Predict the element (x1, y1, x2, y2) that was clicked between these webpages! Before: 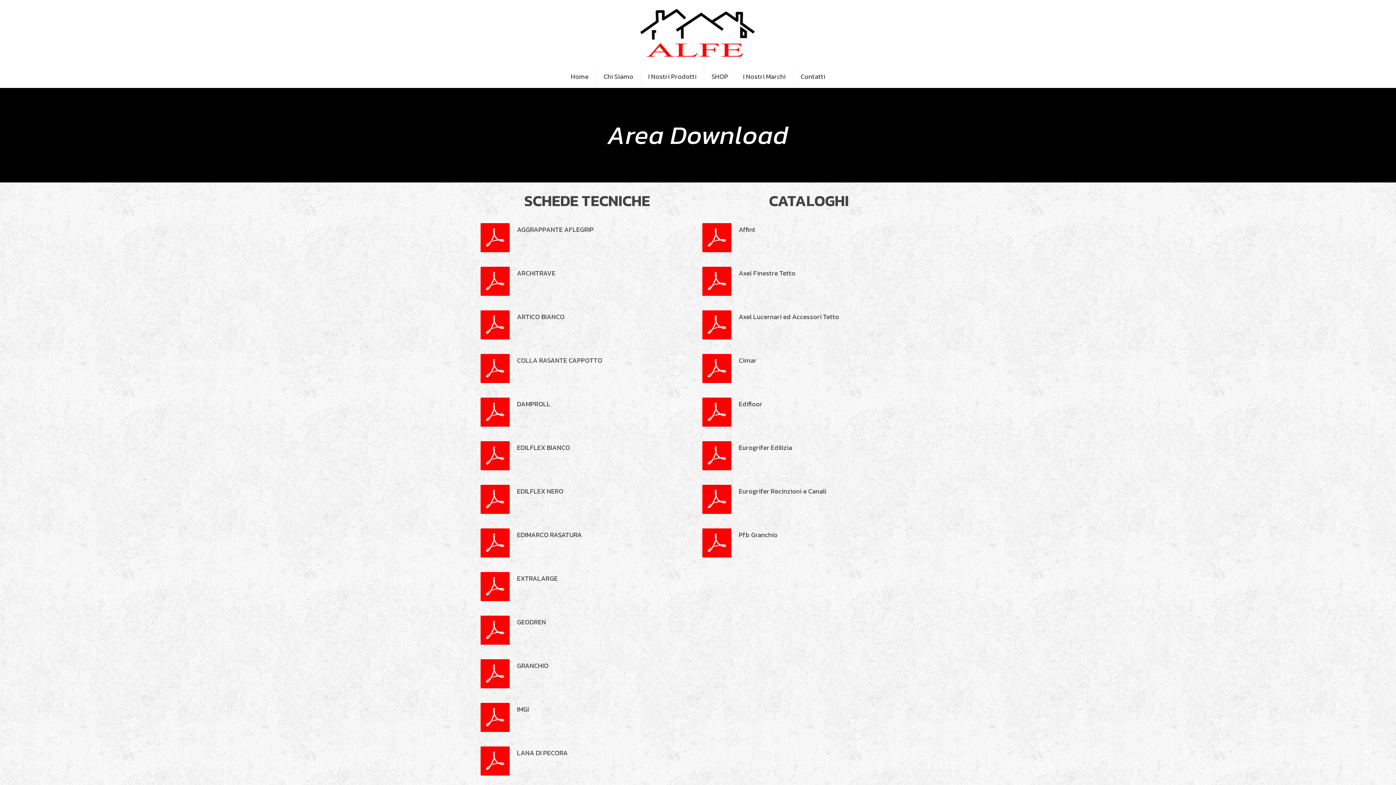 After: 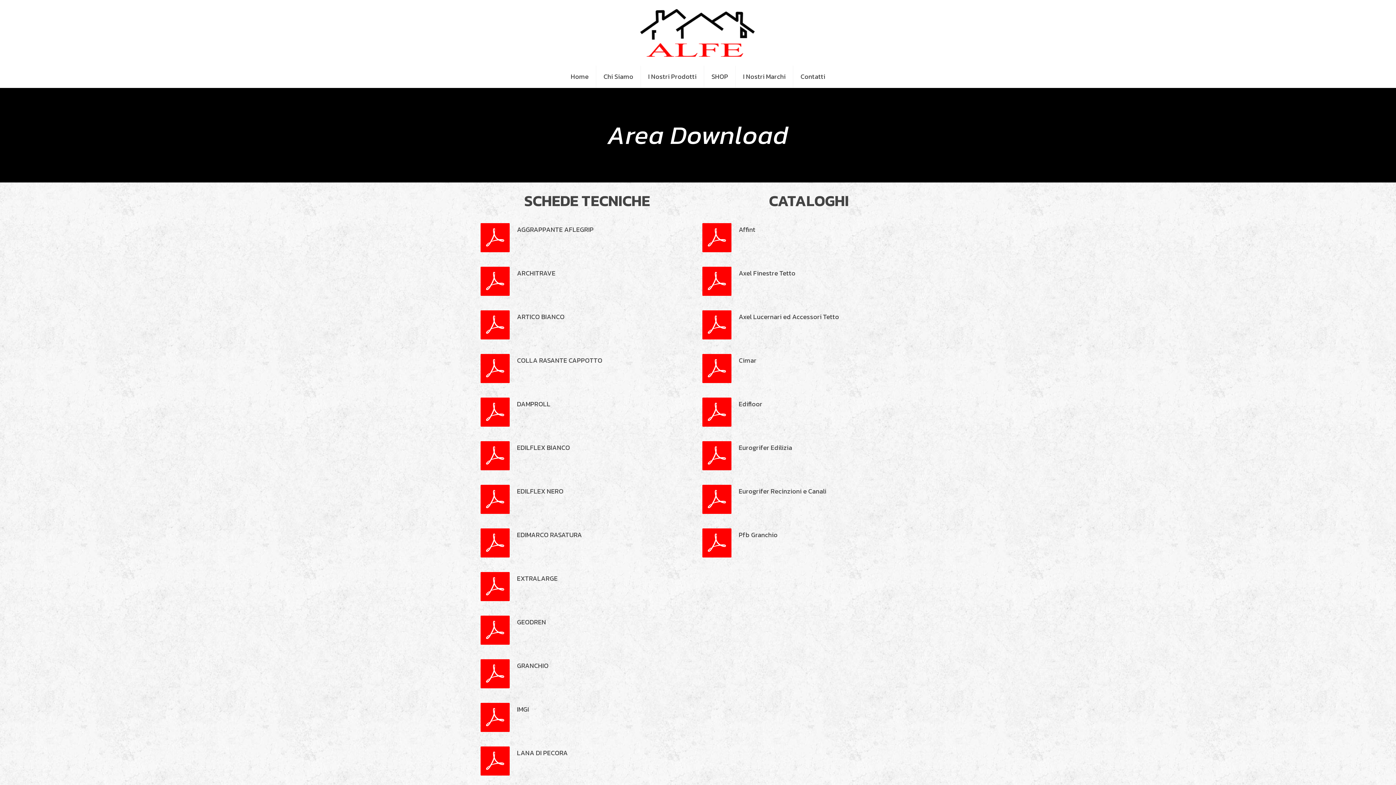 Action: label: ARTICO BIANCO bbox: (480, 310, 693, 321)